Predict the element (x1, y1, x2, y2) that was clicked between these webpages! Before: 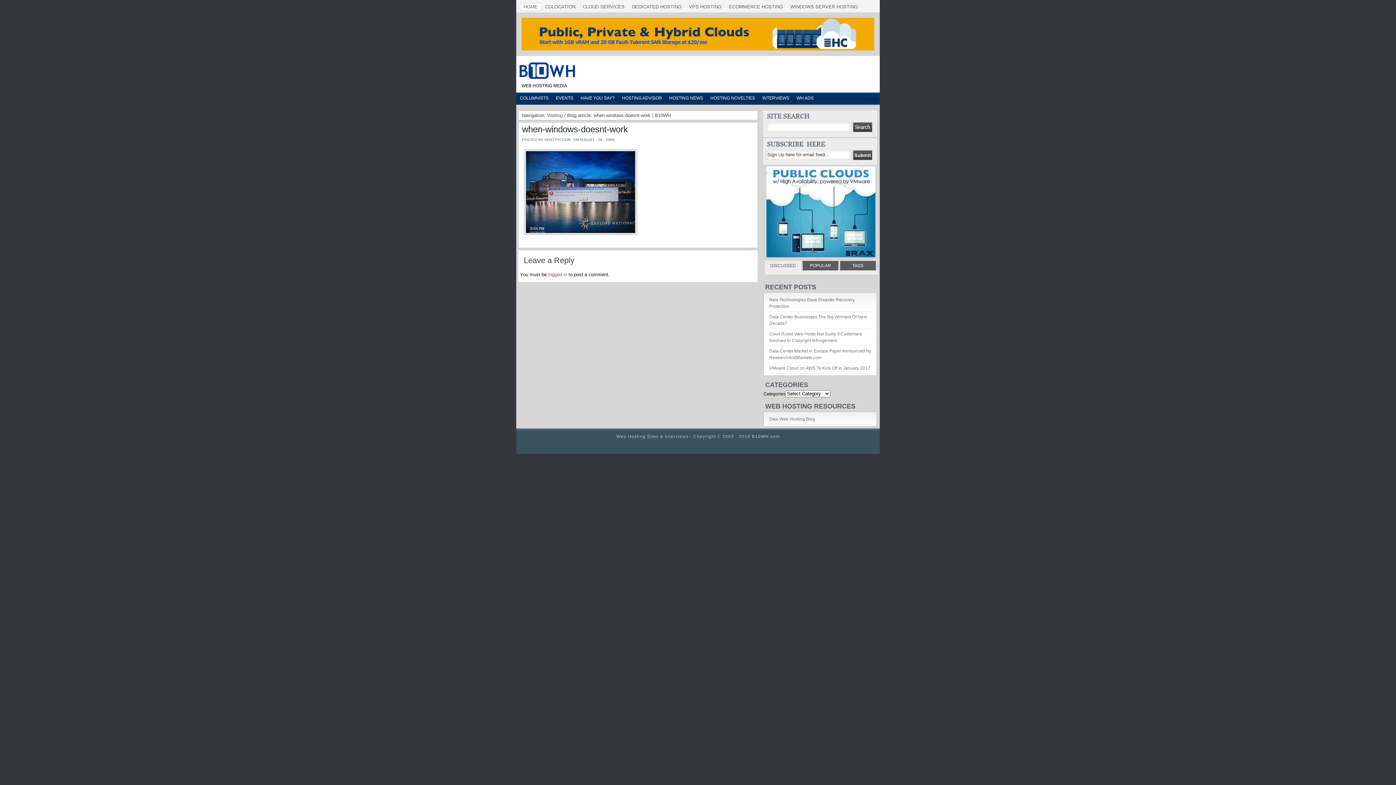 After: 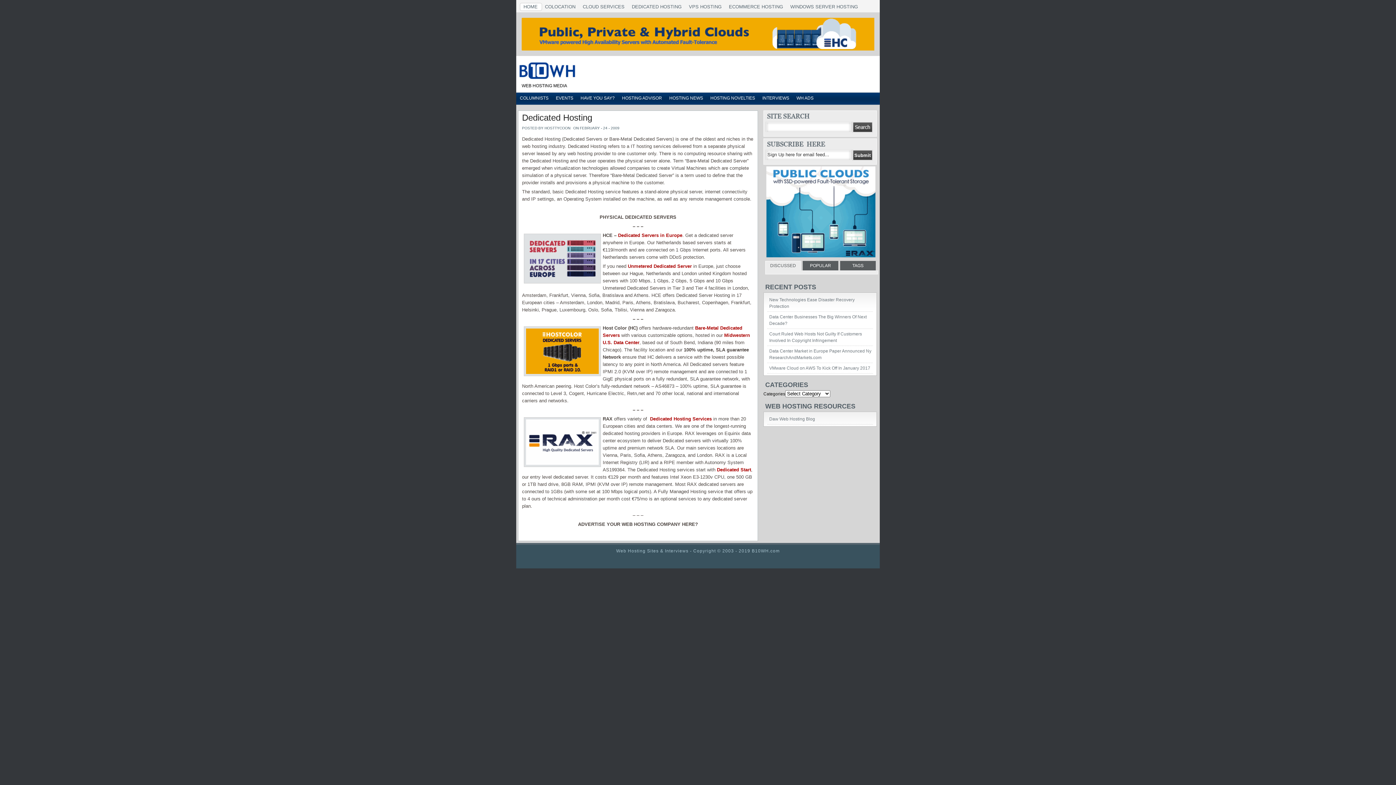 Action: bbox: (632, 4, 681, 11) label: DEDICATED HOSTING